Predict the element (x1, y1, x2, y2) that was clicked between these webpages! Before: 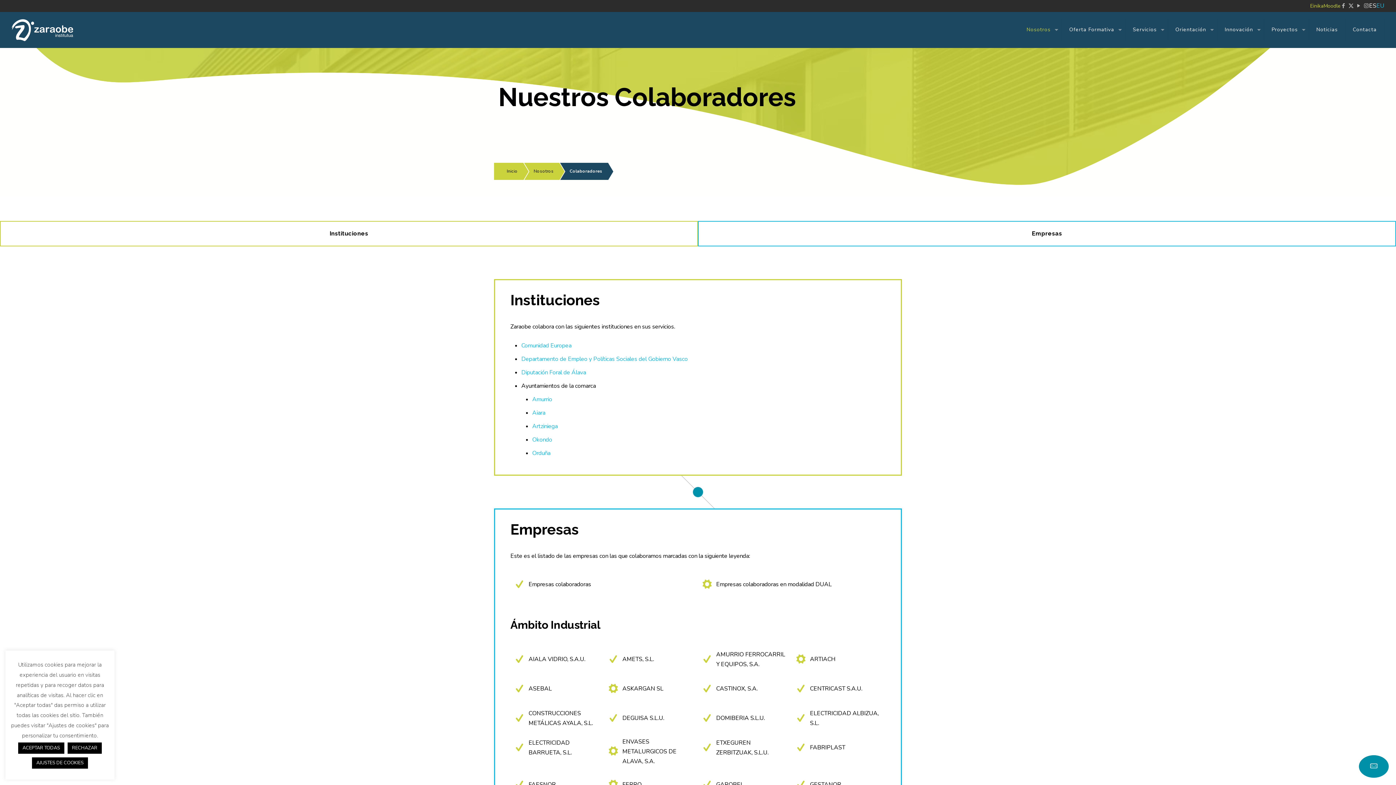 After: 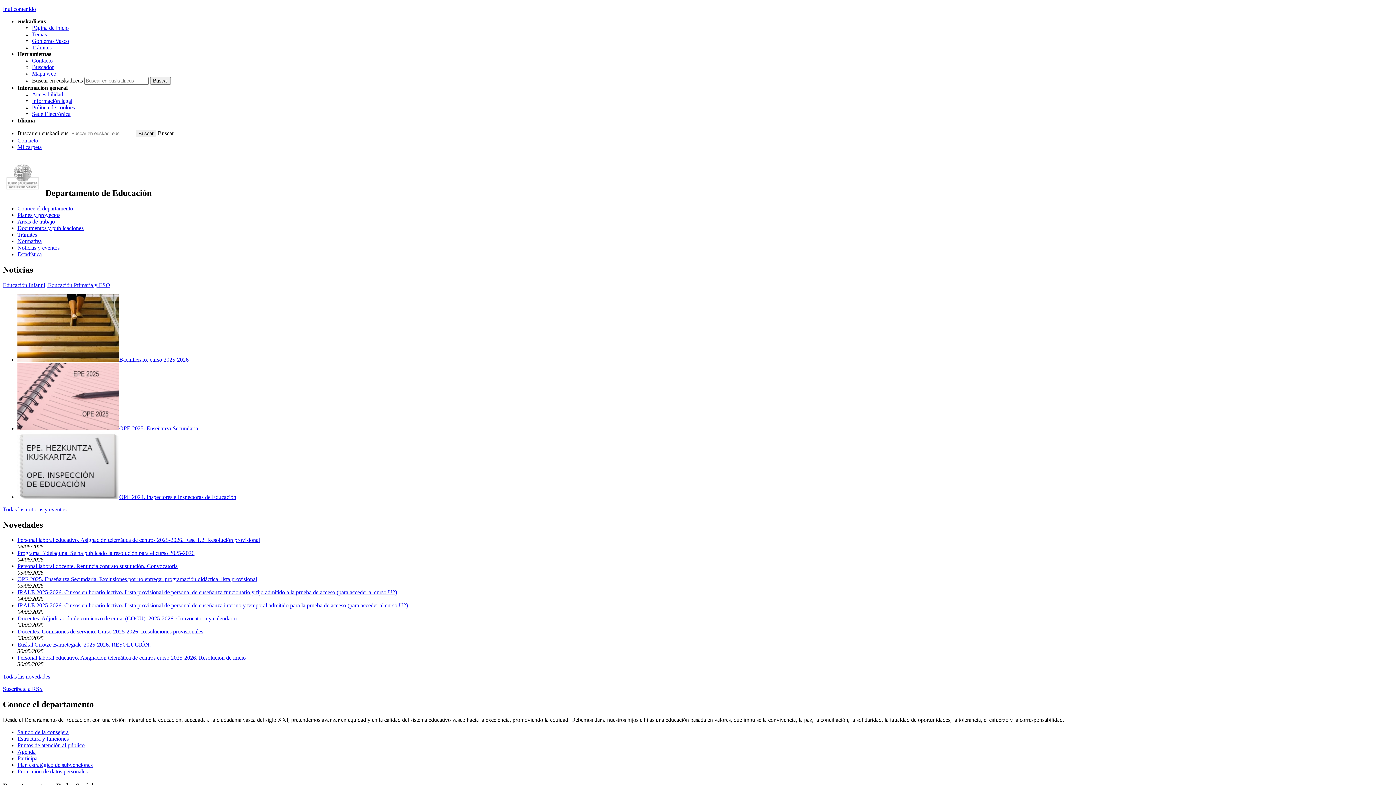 Action: label: Departamento de Empleo y Políticas Sociales del Gobierno Vasco bbox: (521, 355, 688, 363)